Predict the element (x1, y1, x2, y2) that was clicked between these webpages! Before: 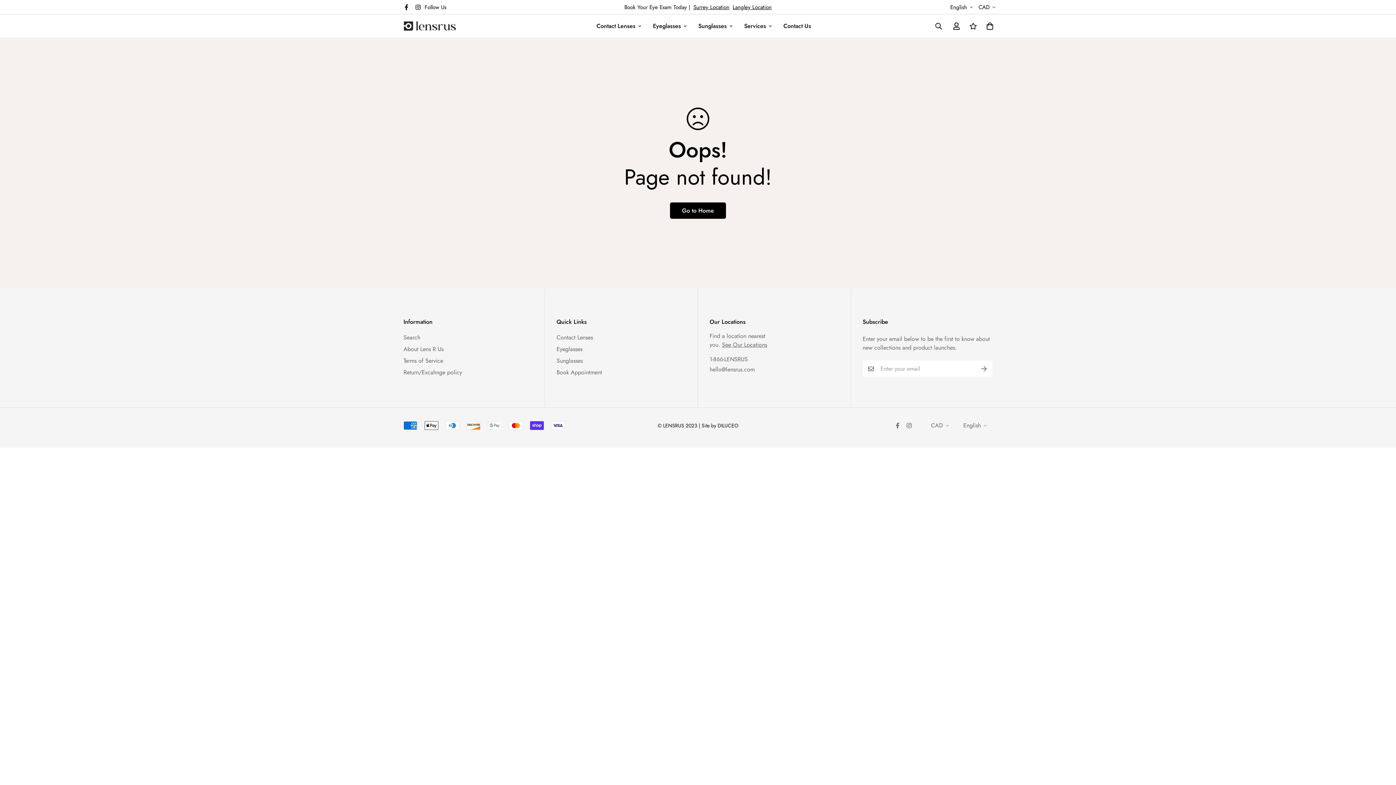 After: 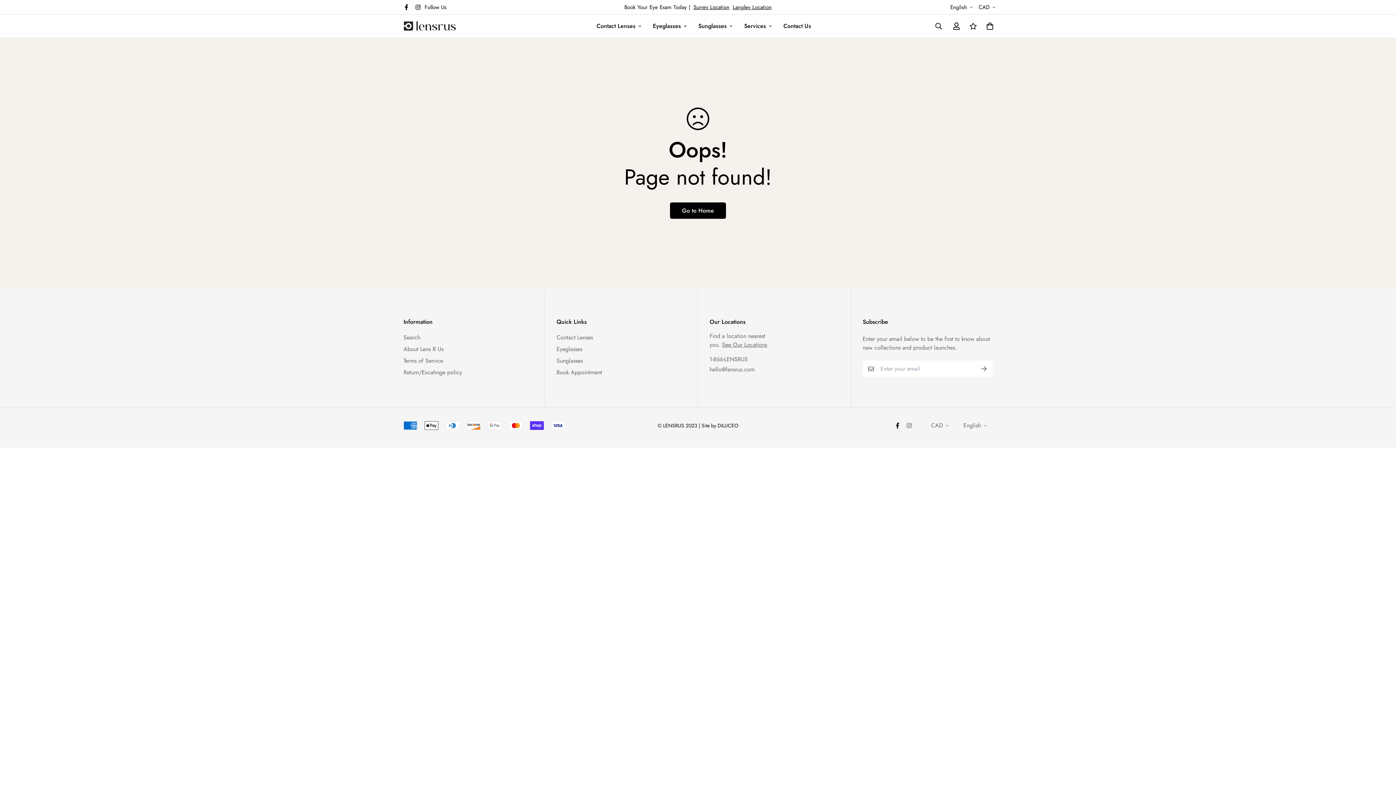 Action: bbox: (892, 422, 903, 428)